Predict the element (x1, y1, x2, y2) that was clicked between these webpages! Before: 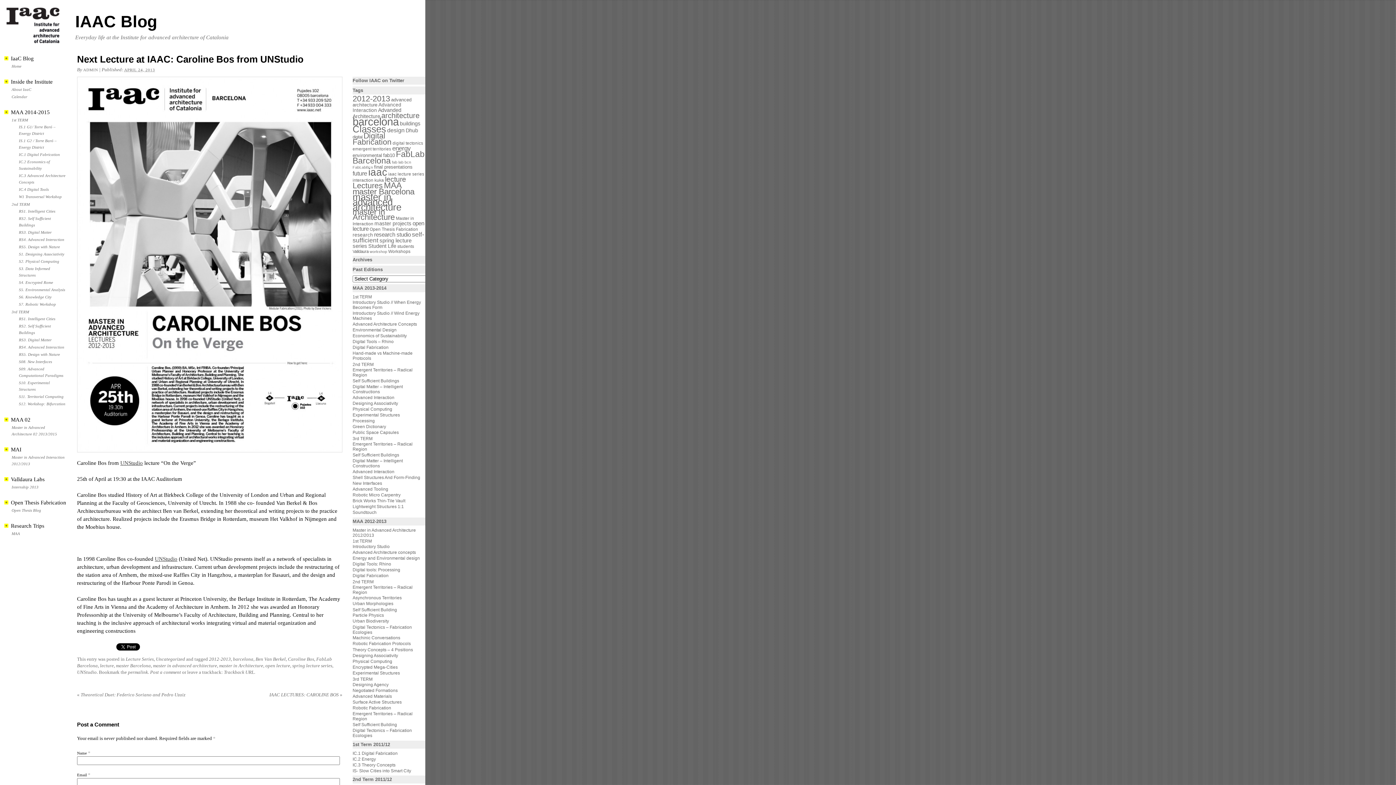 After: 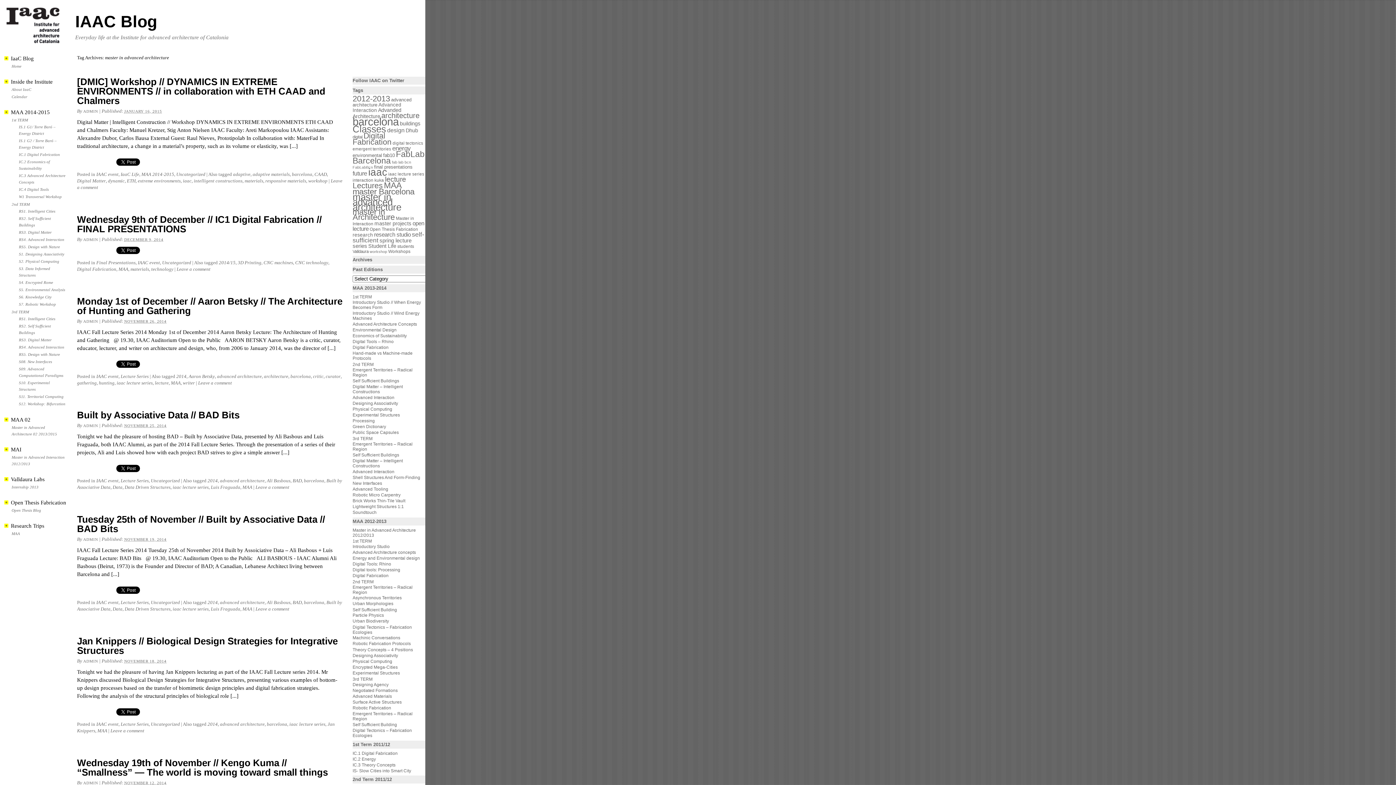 Action: bbox: (153, 663, 217, 668) label: master in advanced architecture